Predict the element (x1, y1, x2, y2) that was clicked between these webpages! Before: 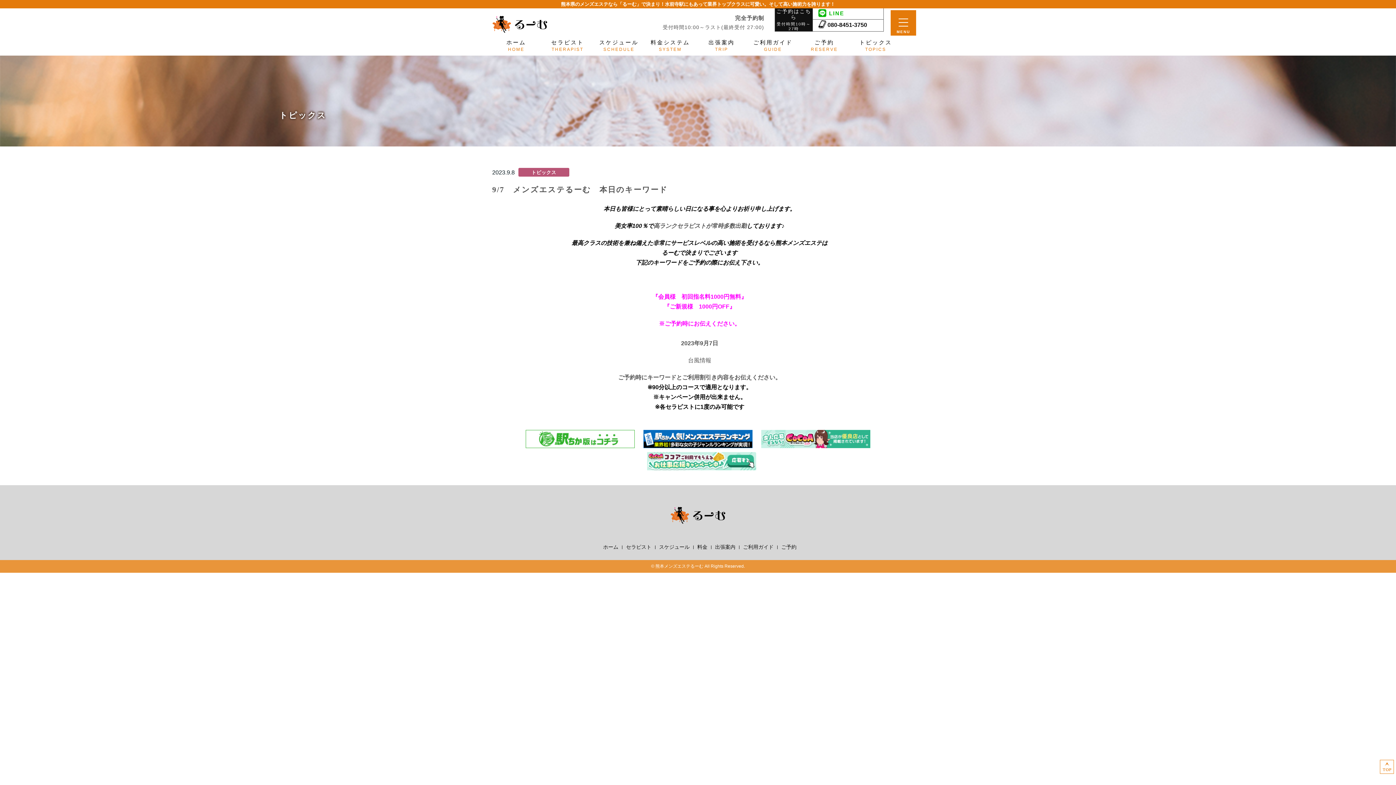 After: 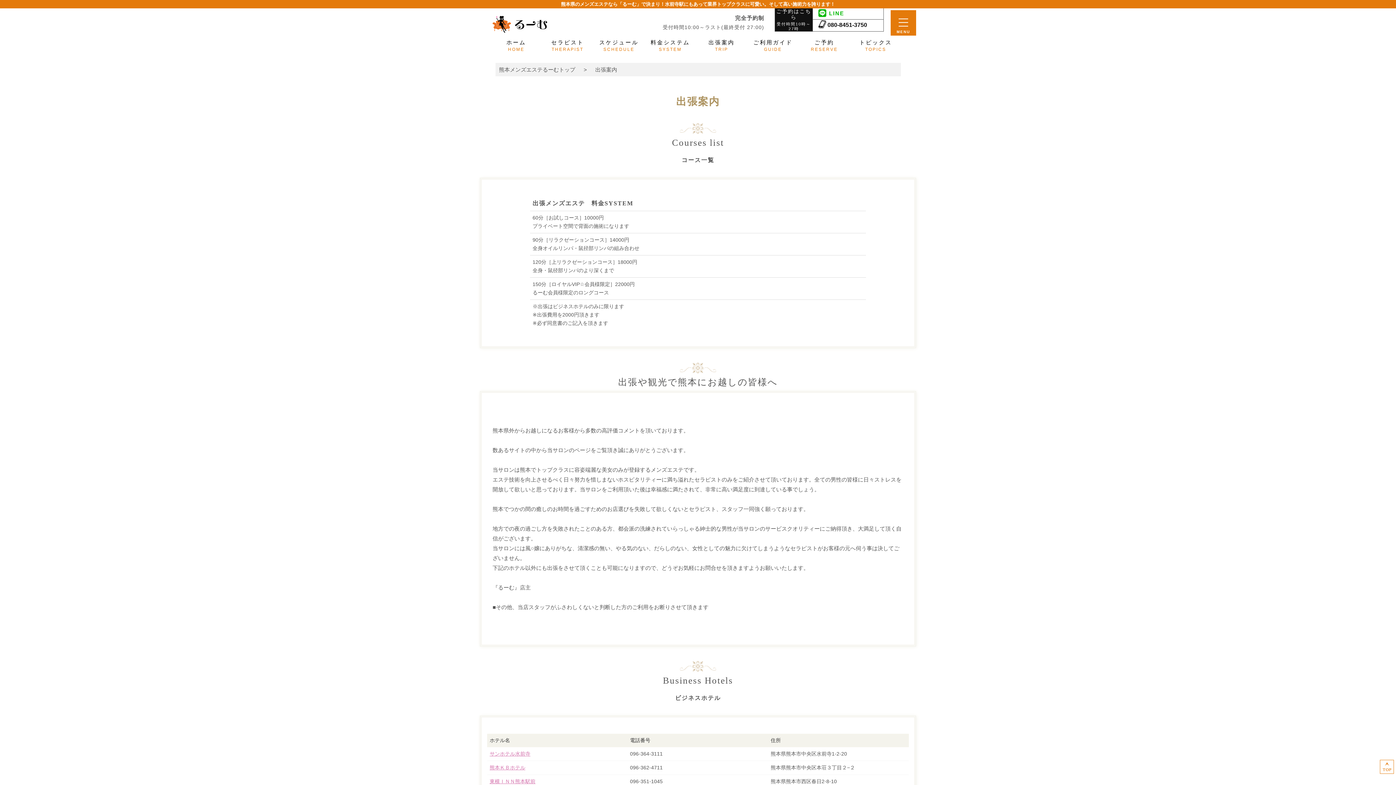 Action: bbox: (698, 37, 745, 52) label: 出張案内
TRIP